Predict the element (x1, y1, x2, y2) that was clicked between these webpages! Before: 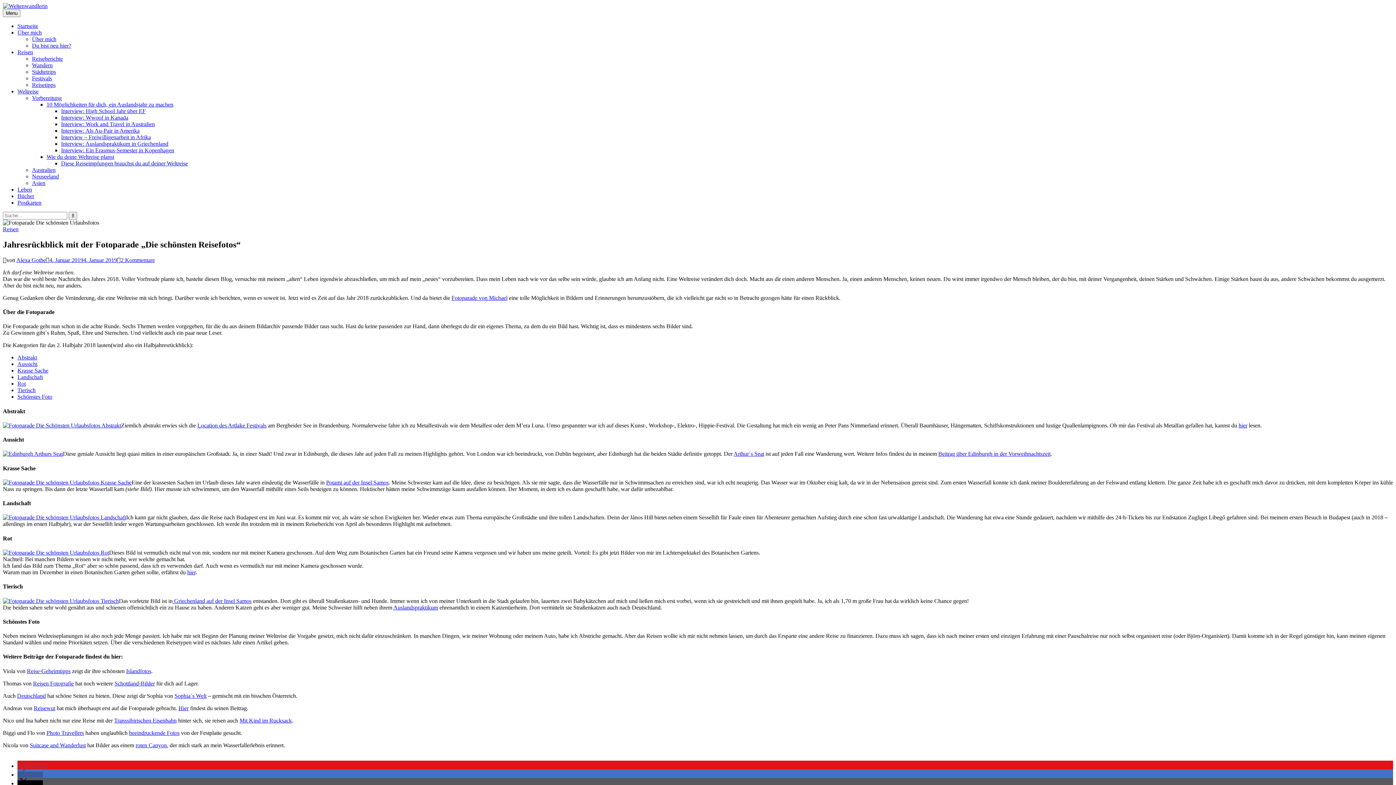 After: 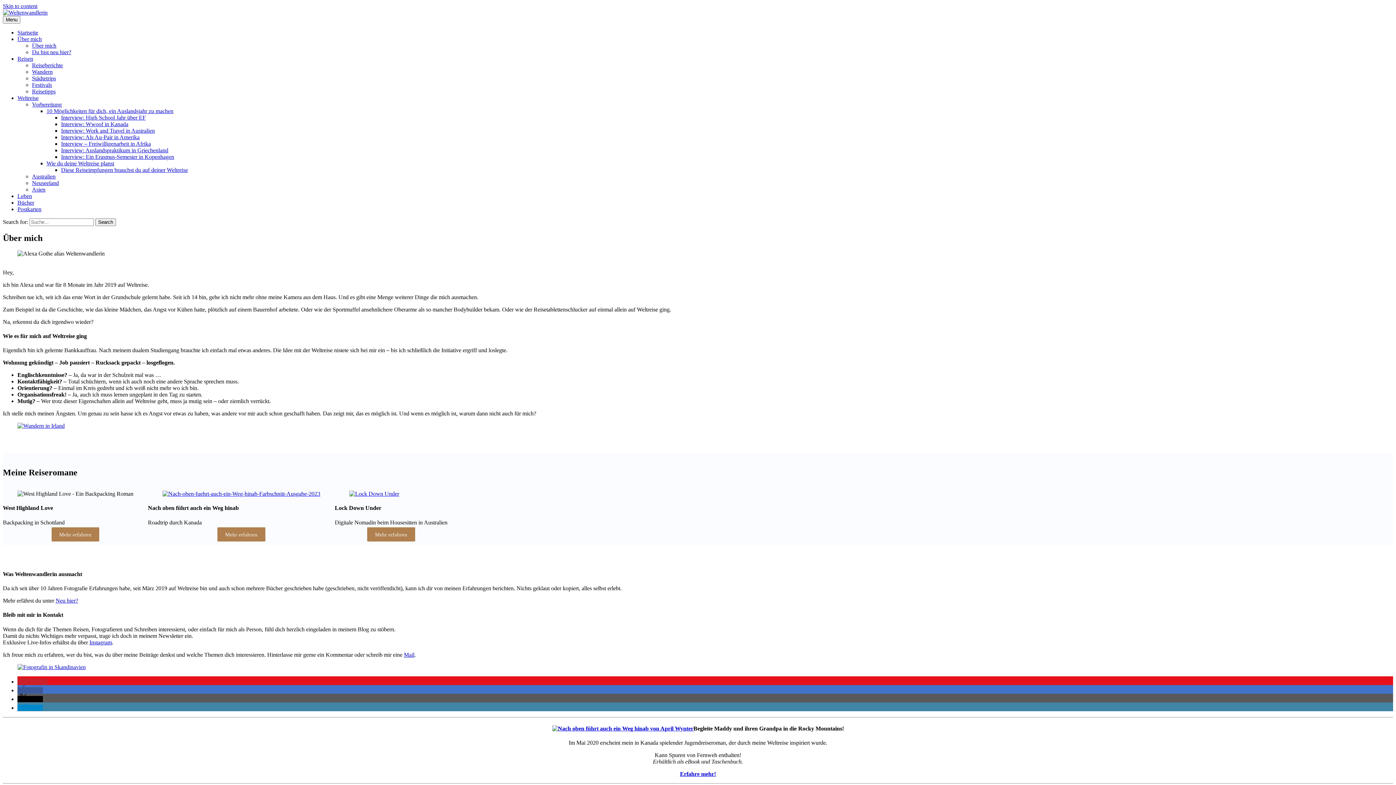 Action: label: Über mich bbox: (32, 36, 56, 42)